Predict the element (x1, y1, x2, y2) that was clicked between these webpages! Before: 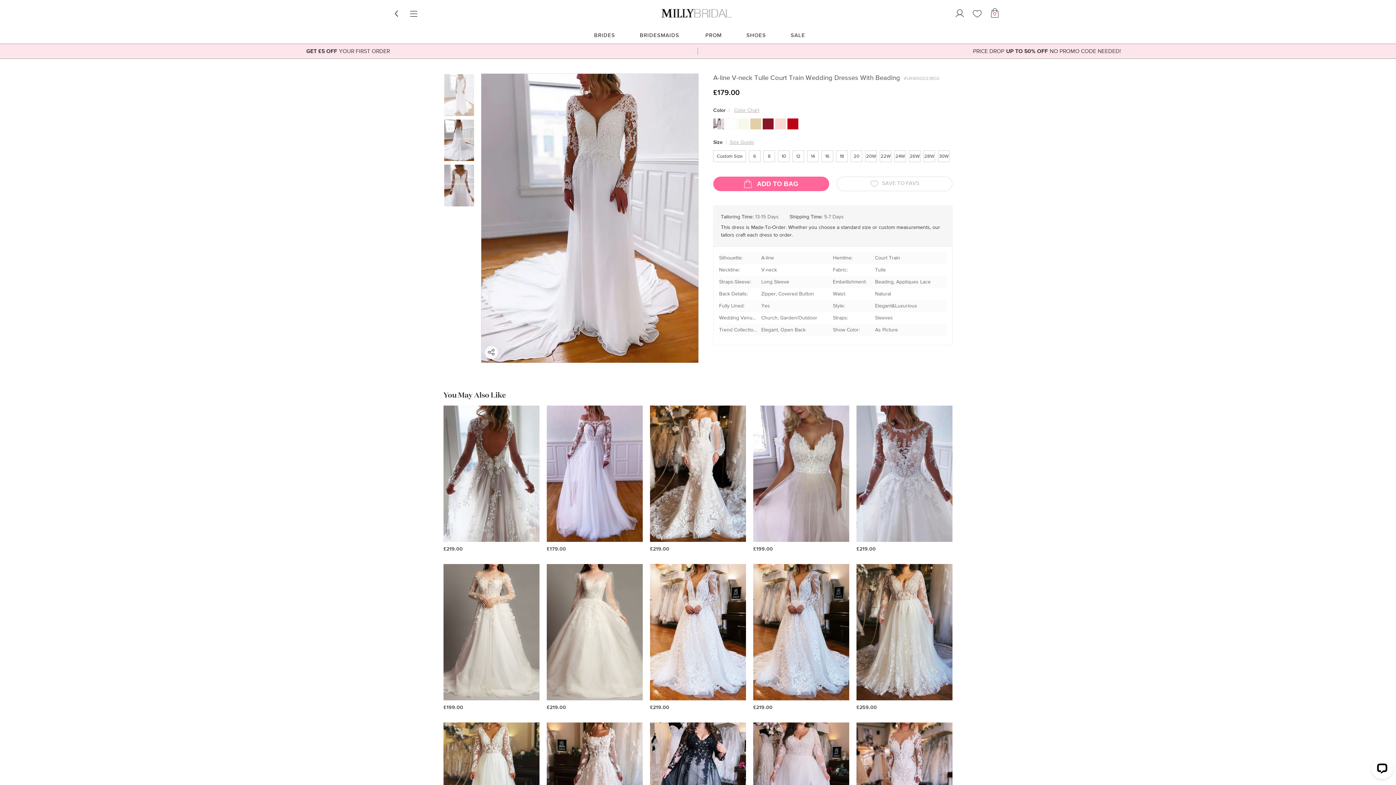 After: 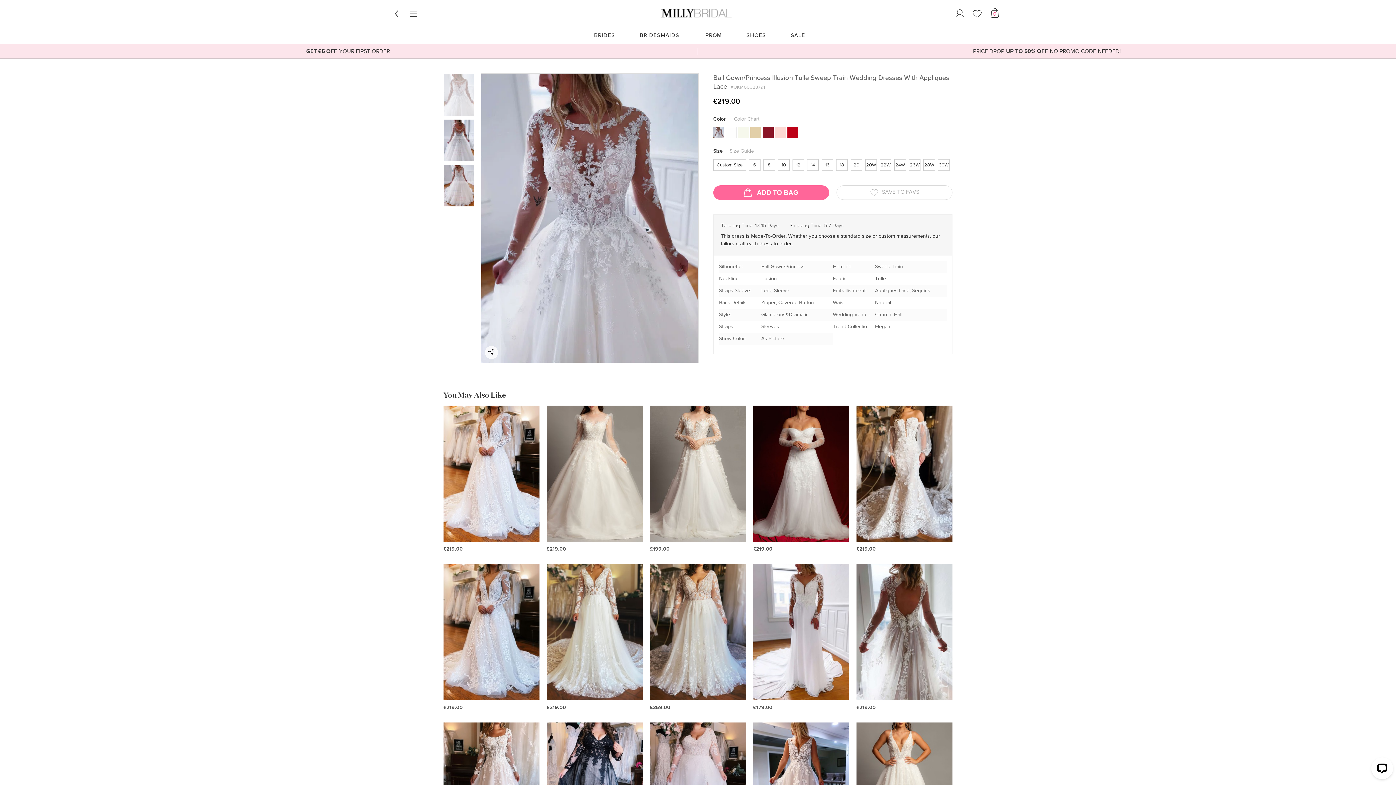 Action: label: £219.00 bbox: (856, 405, 952, 553)